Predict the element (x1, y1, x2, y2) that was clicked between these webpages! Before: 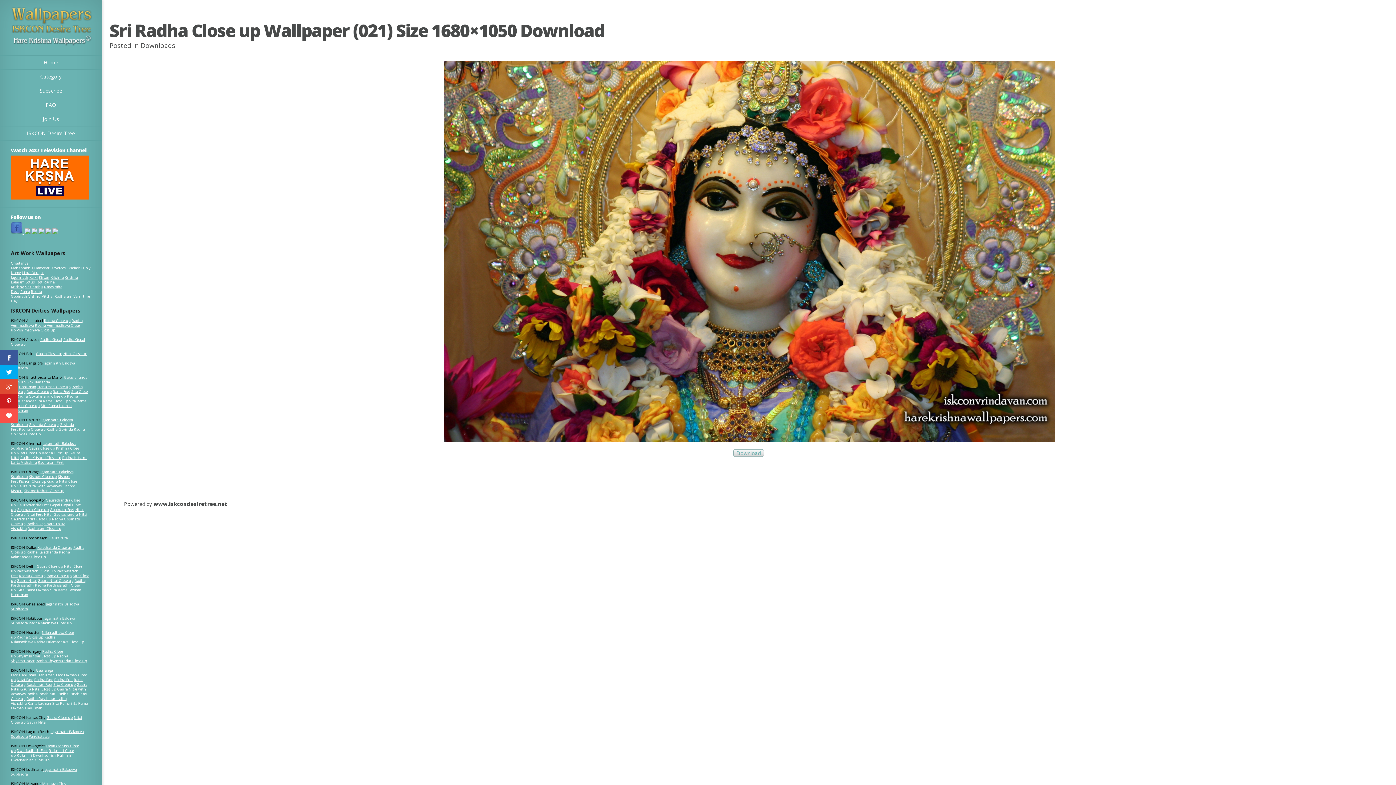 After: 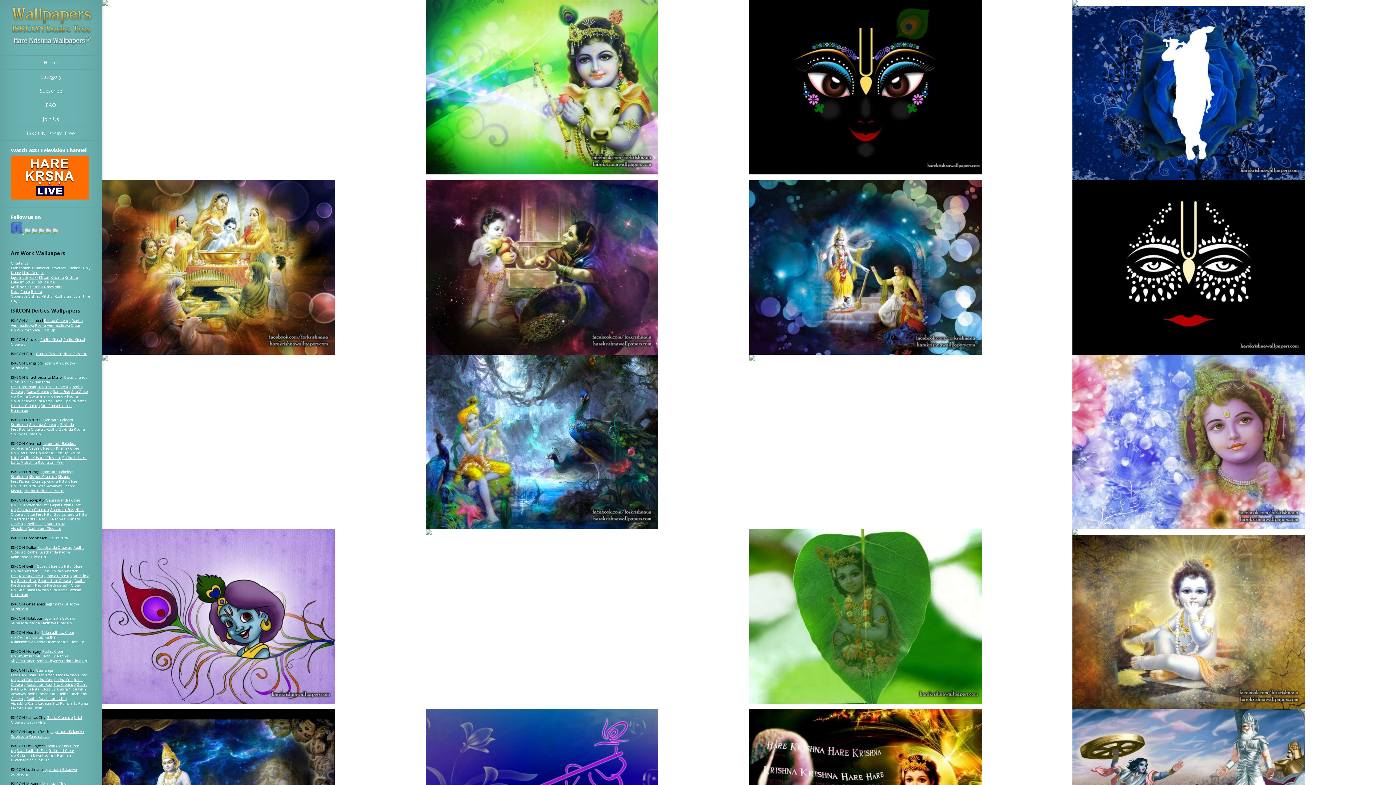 Action: label: Krishna bbox: (50, 274, 63, 279)